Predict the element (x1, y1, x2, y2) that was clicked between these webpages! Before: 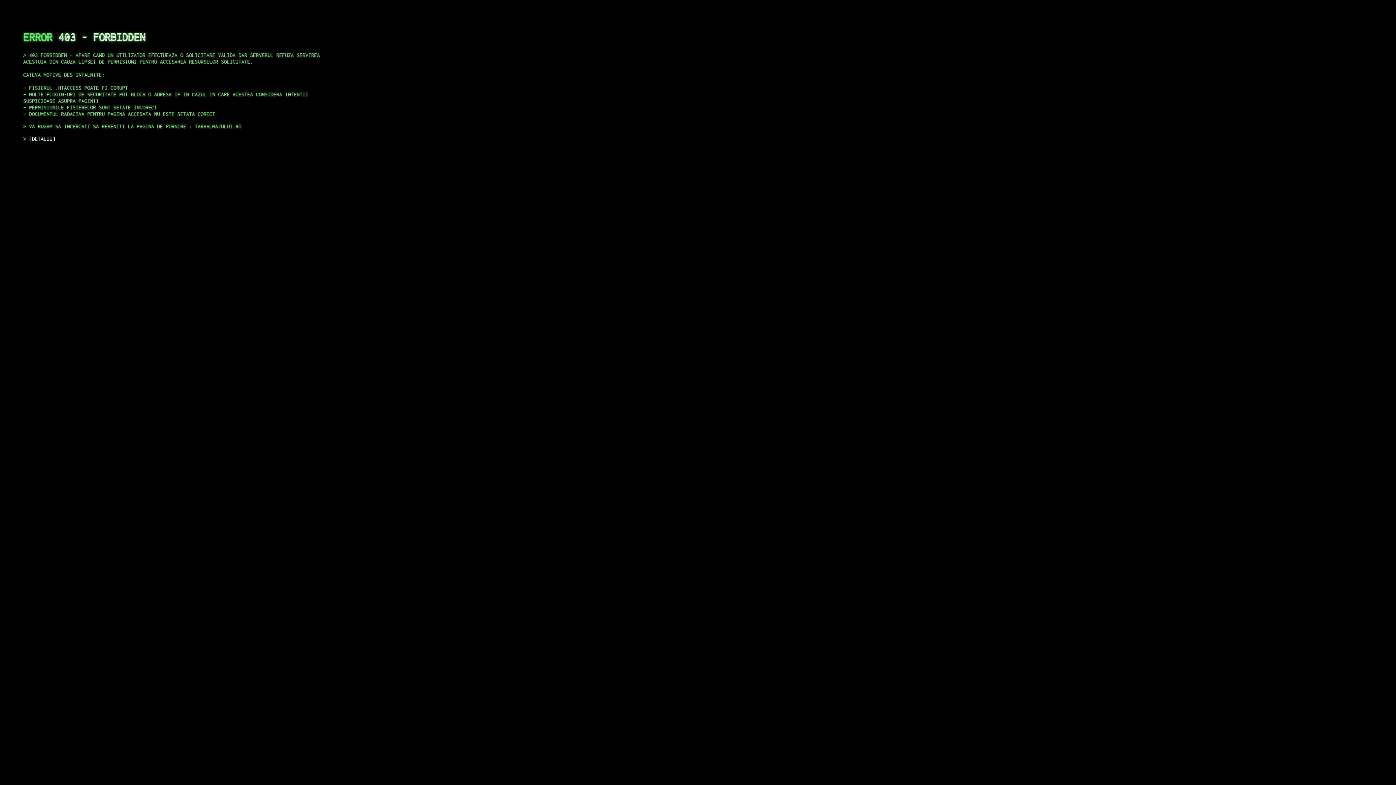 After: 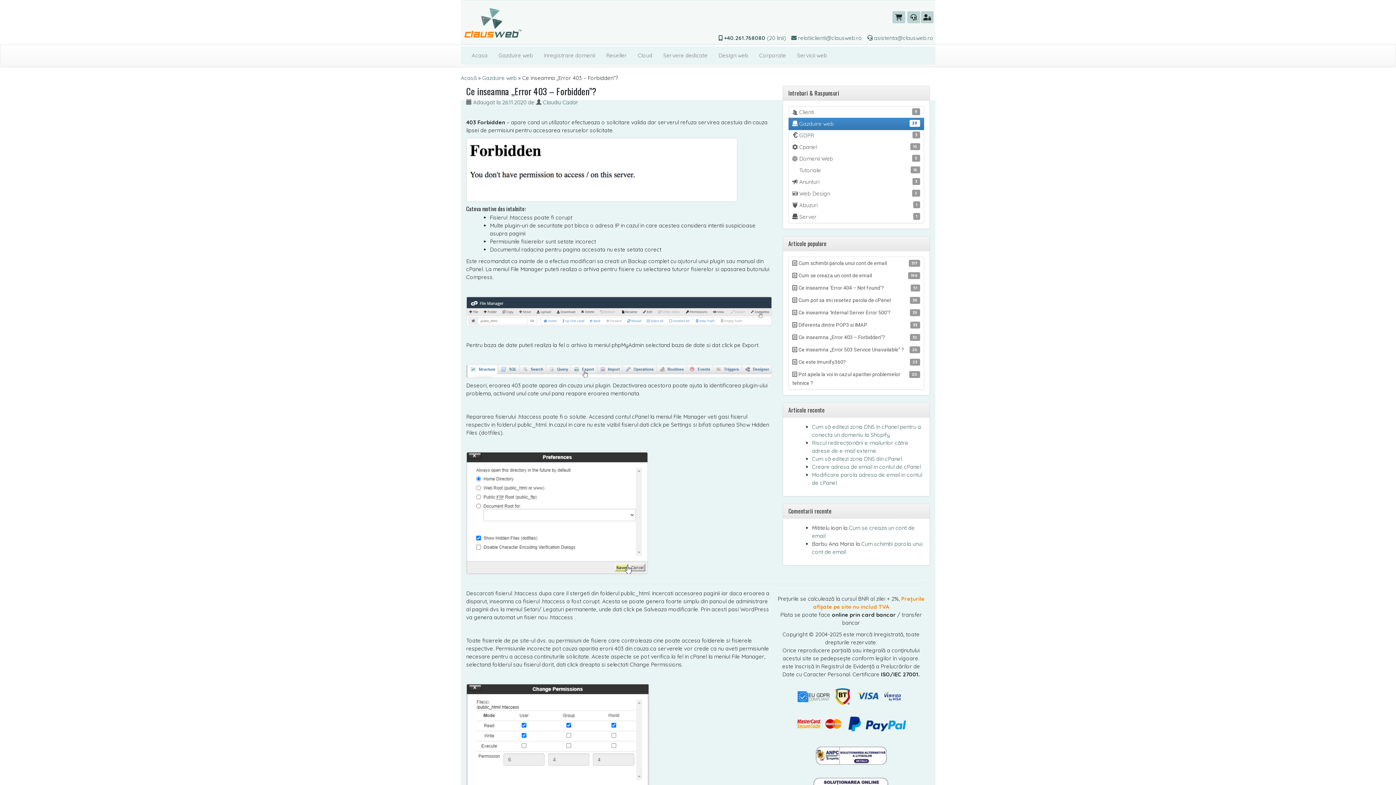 Action: label: DETALII bbox: (29, 135, 55, 141)